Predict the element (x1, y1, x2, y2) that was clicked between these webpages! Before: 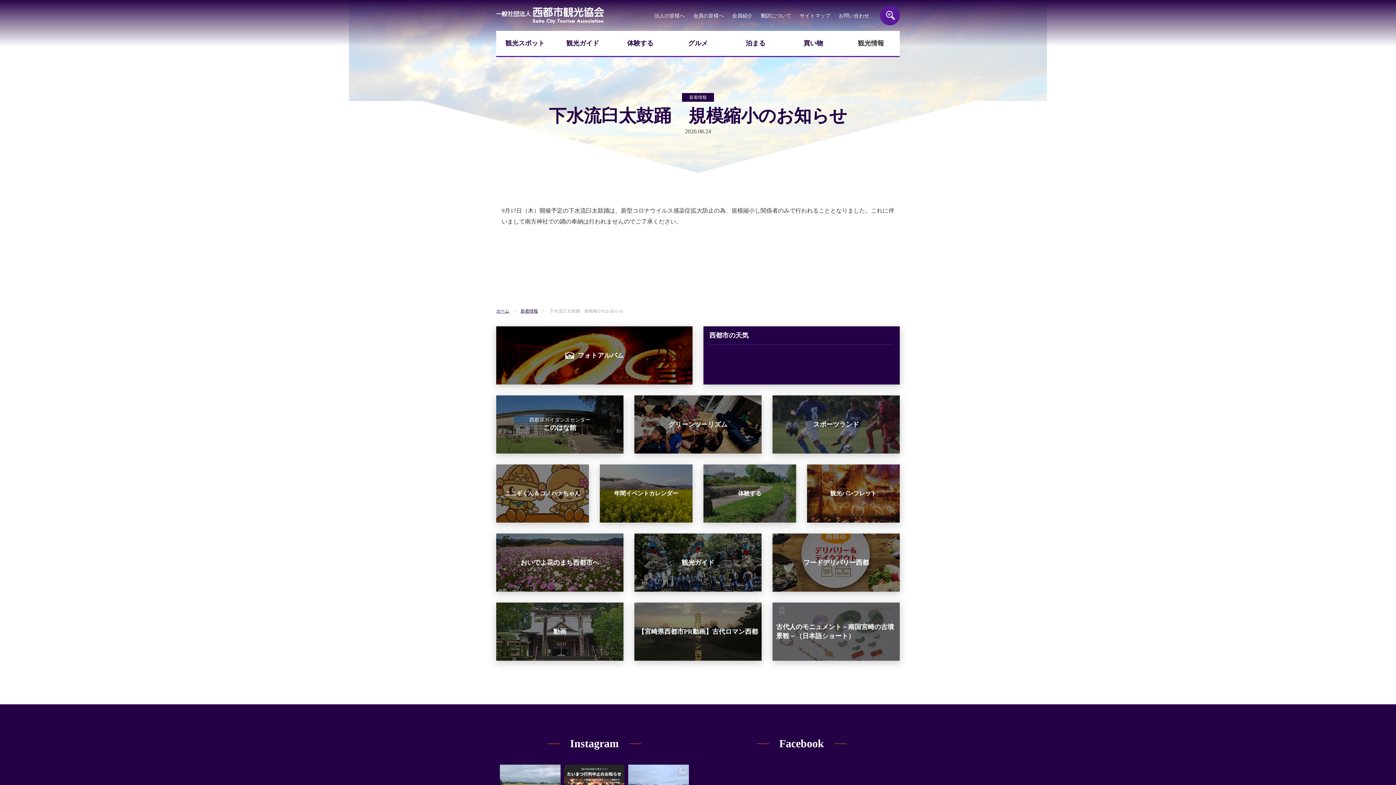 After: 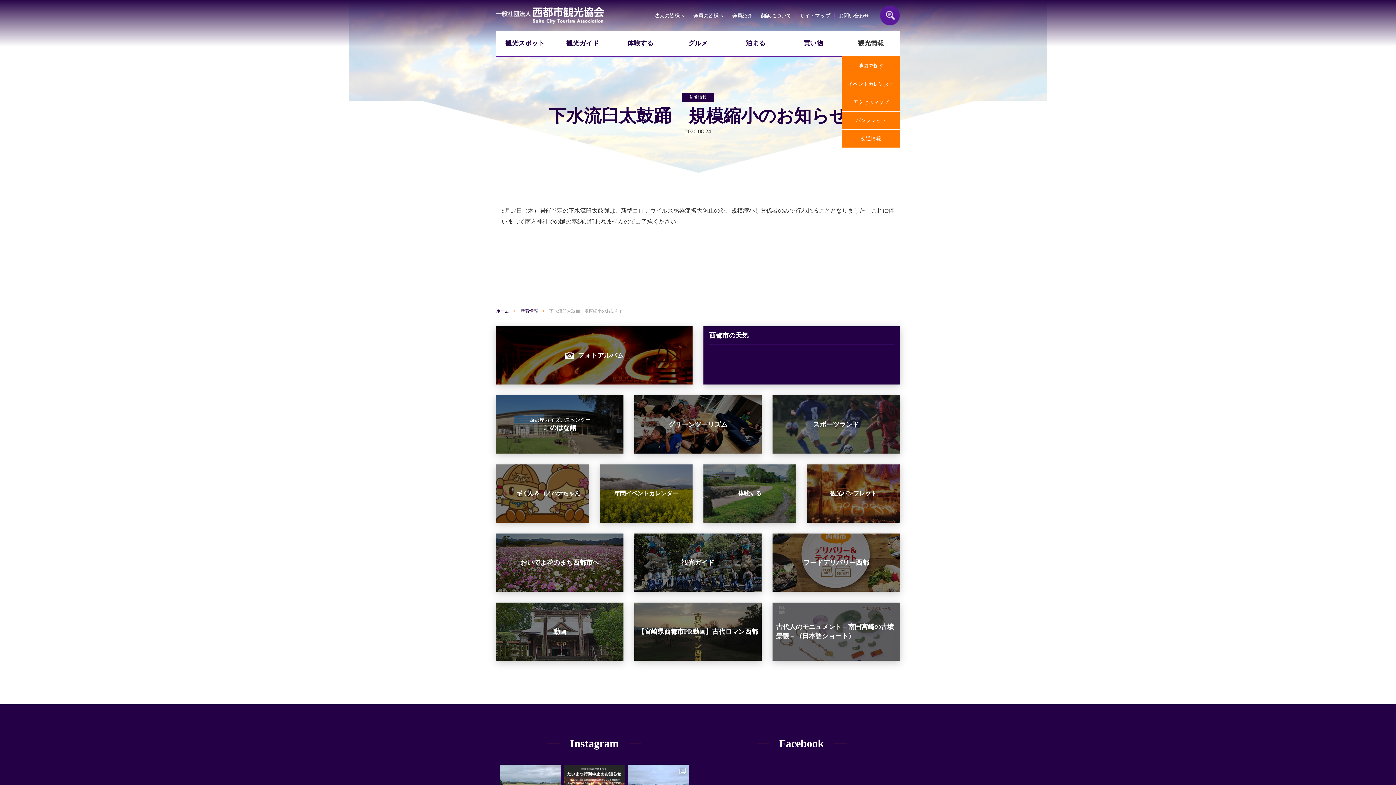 Action: label: 観光情報 bbox: (842, 30, 899, 57)